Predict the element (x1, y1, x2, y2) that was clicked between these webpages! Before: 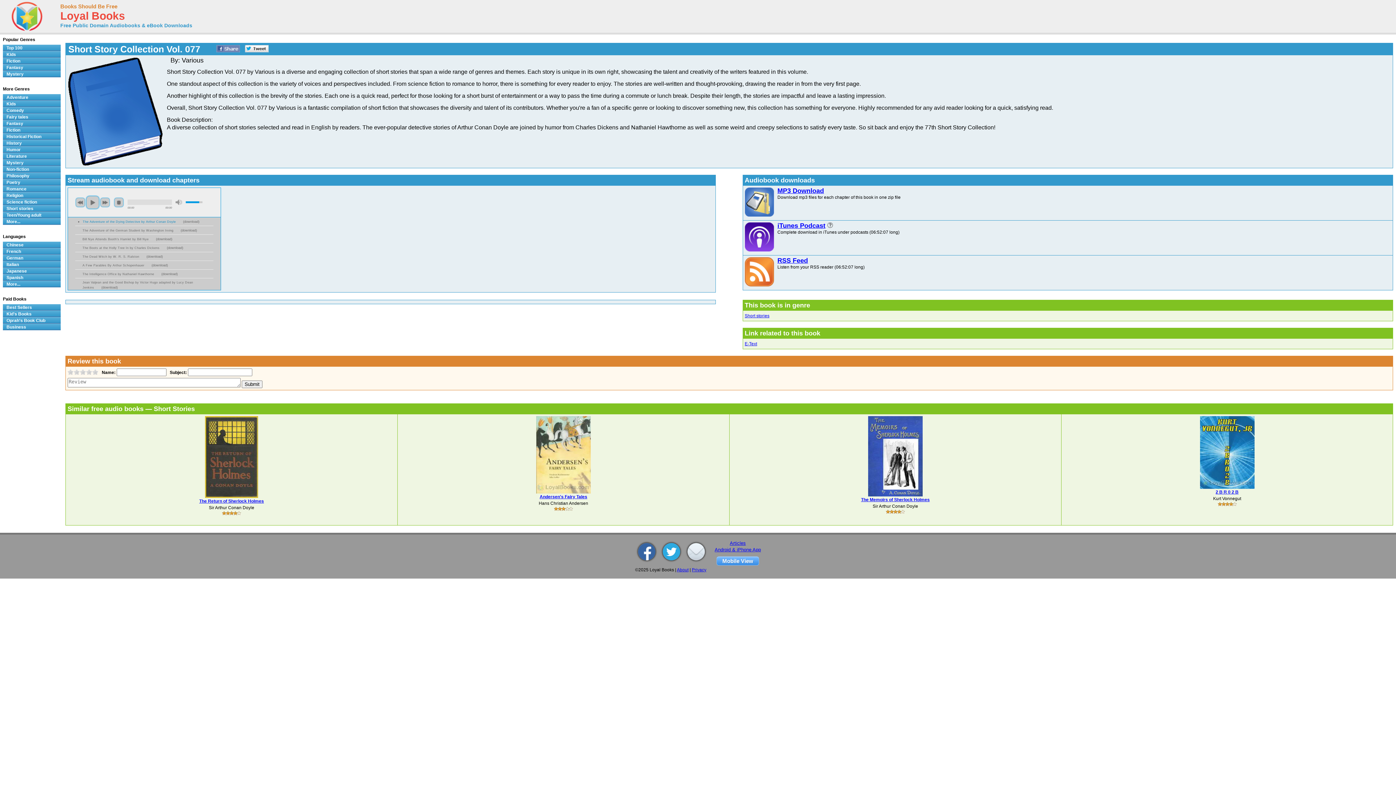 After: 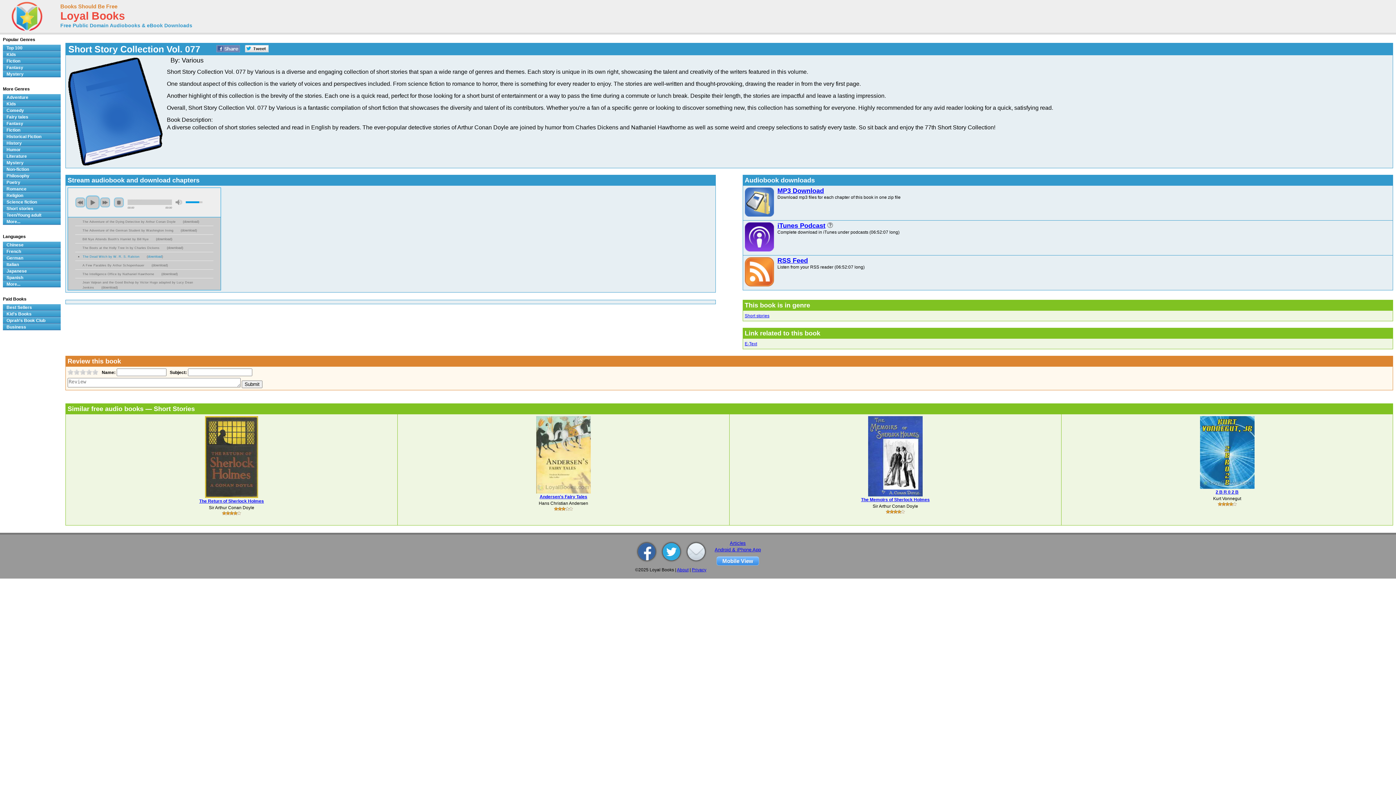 Action: bbox: (147, 254, 161, 258) label: download